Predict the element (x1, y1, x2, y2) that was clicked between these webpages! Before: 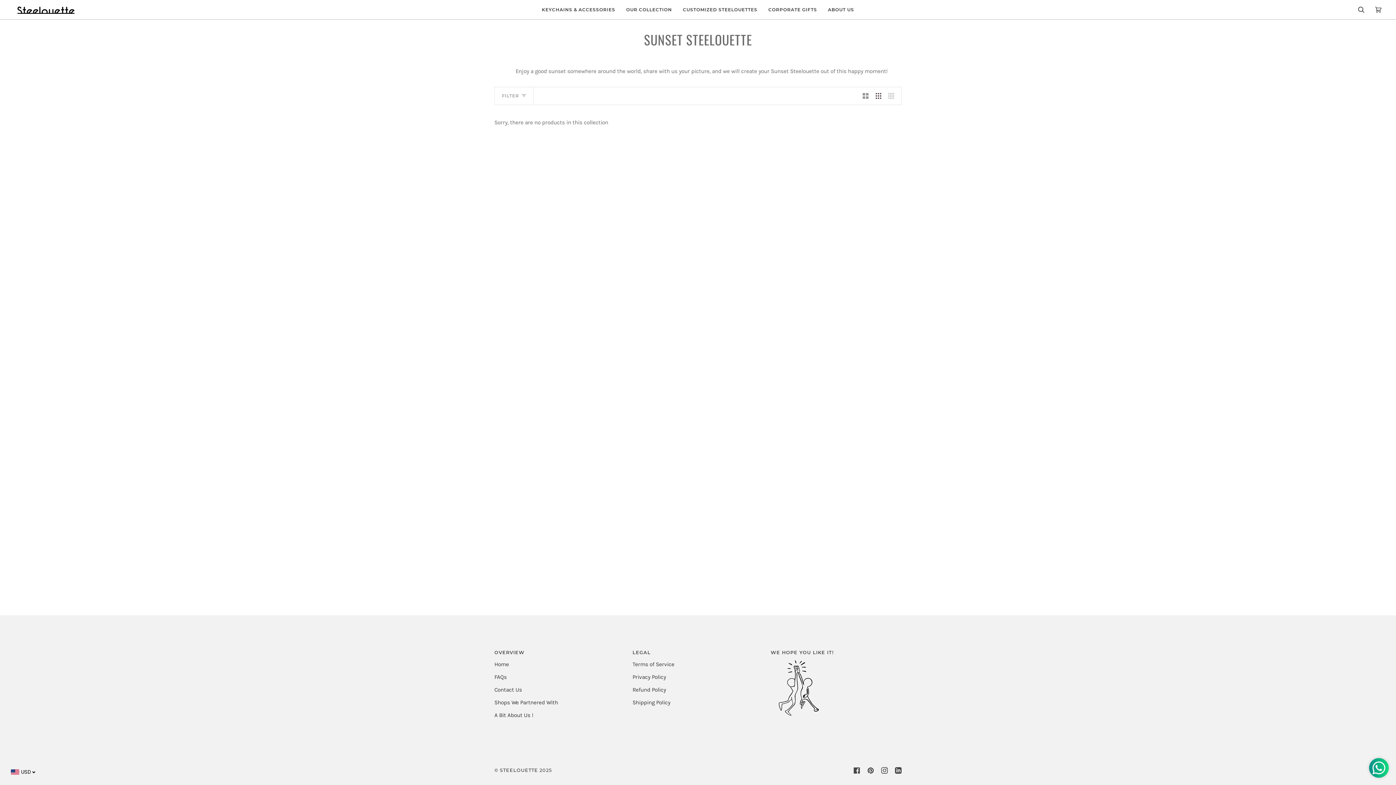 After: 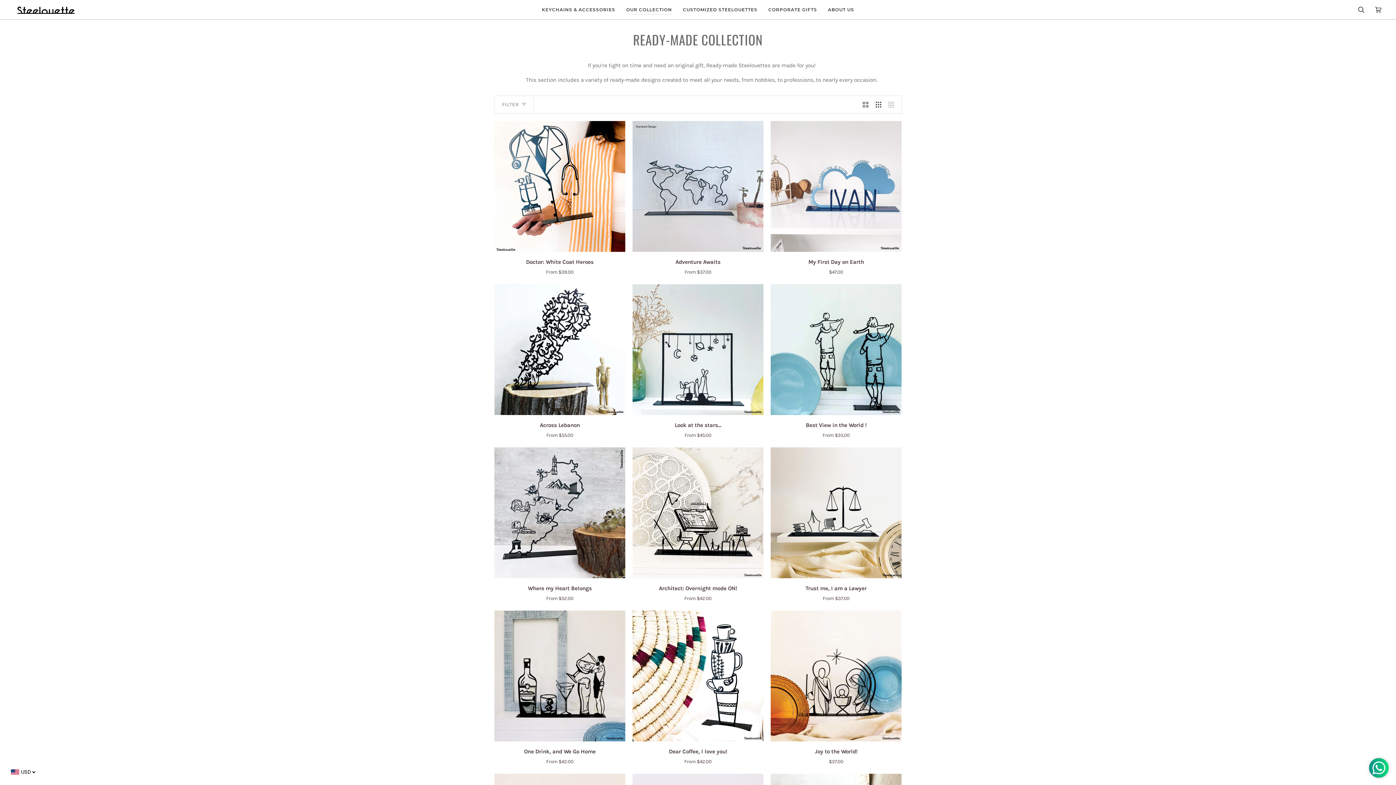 Action: label: OUR COLLECTION bbox: (620, 0, 677, 19)